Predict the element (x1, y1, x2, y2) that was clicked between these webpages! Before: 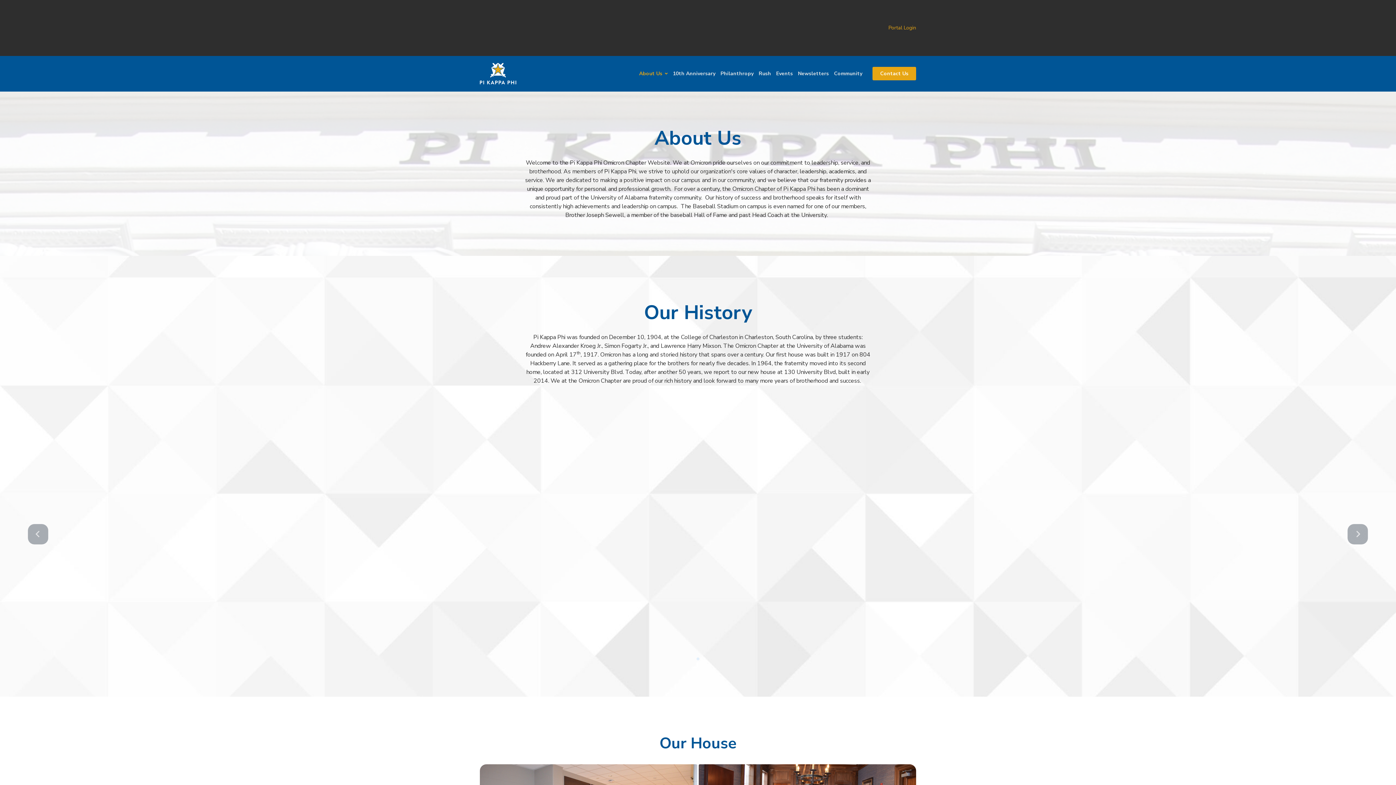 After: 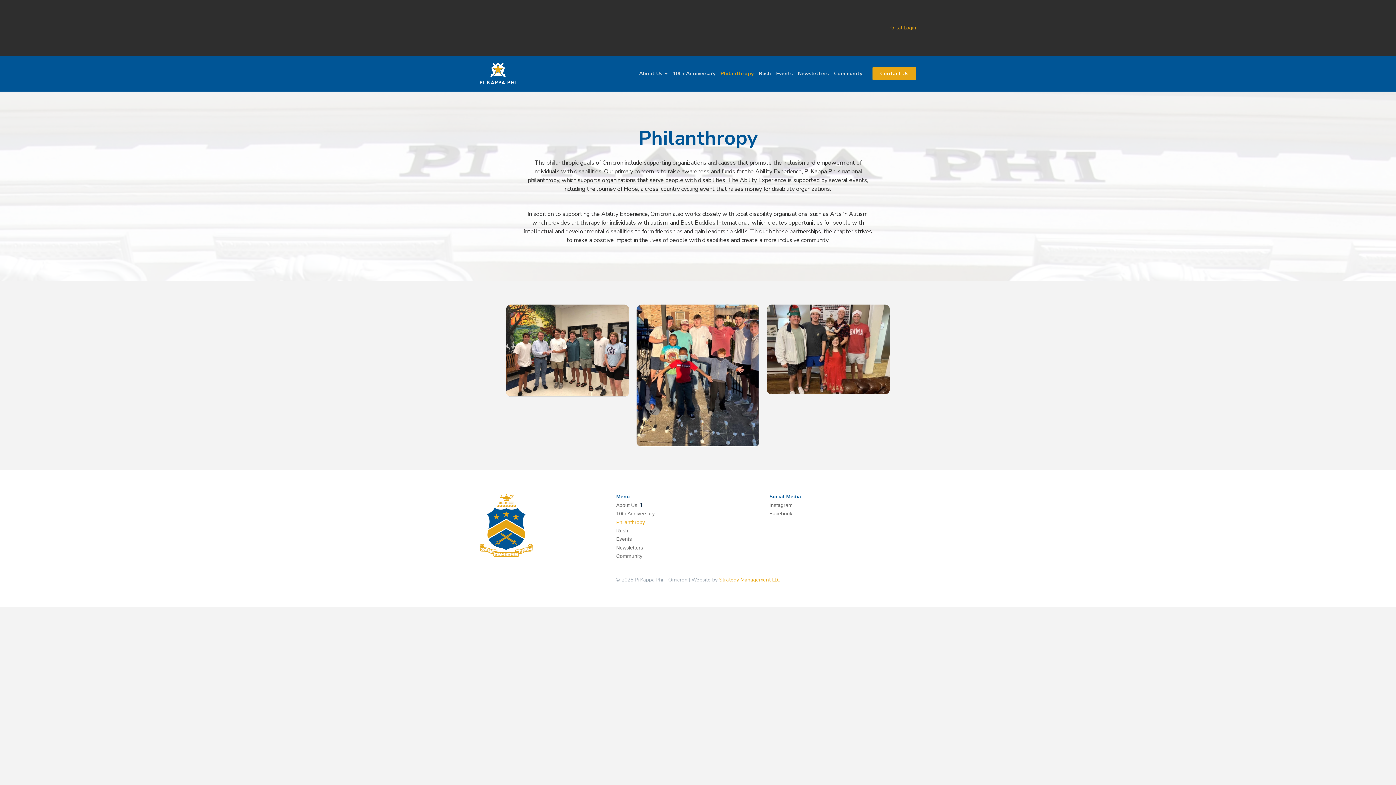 Action: label: Philanthropy bbox: (718, 69, 756, 77)